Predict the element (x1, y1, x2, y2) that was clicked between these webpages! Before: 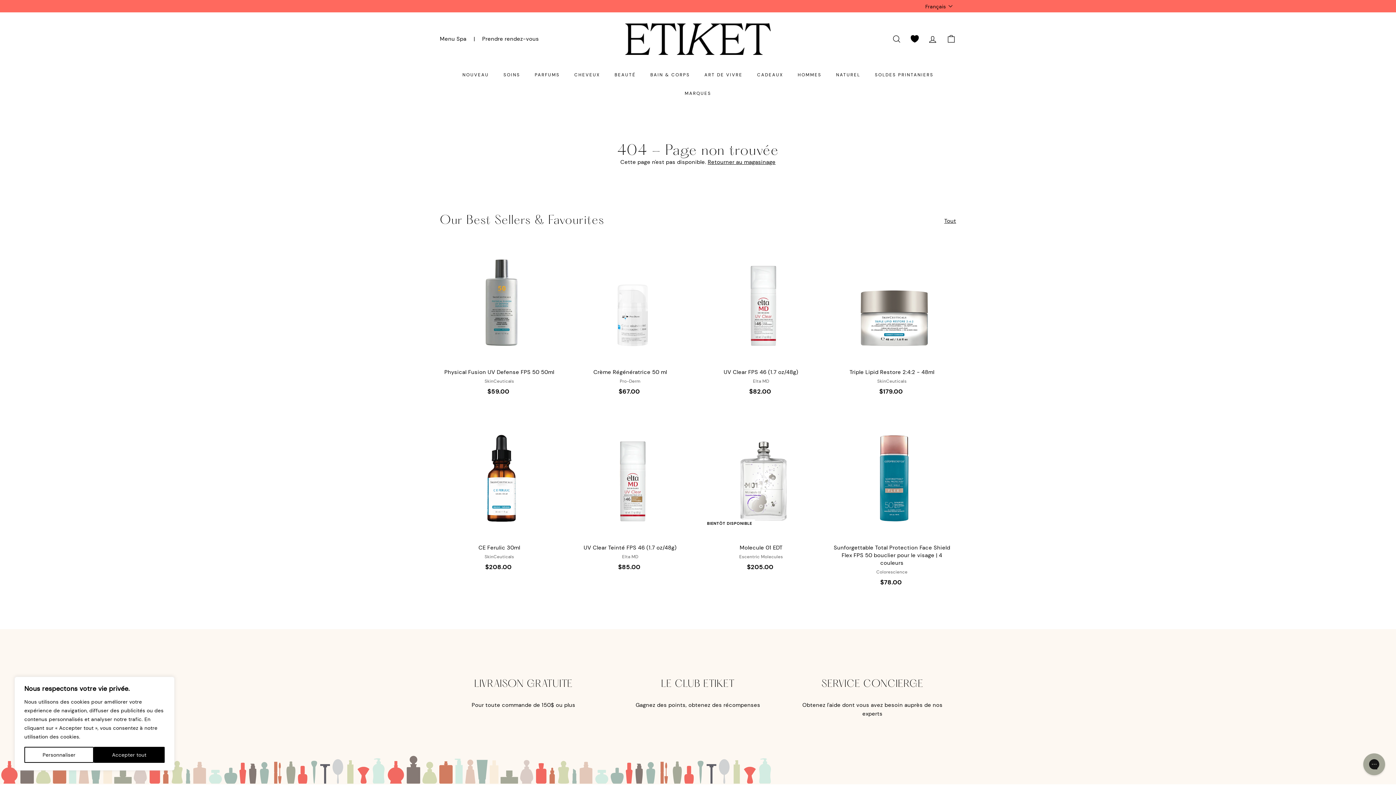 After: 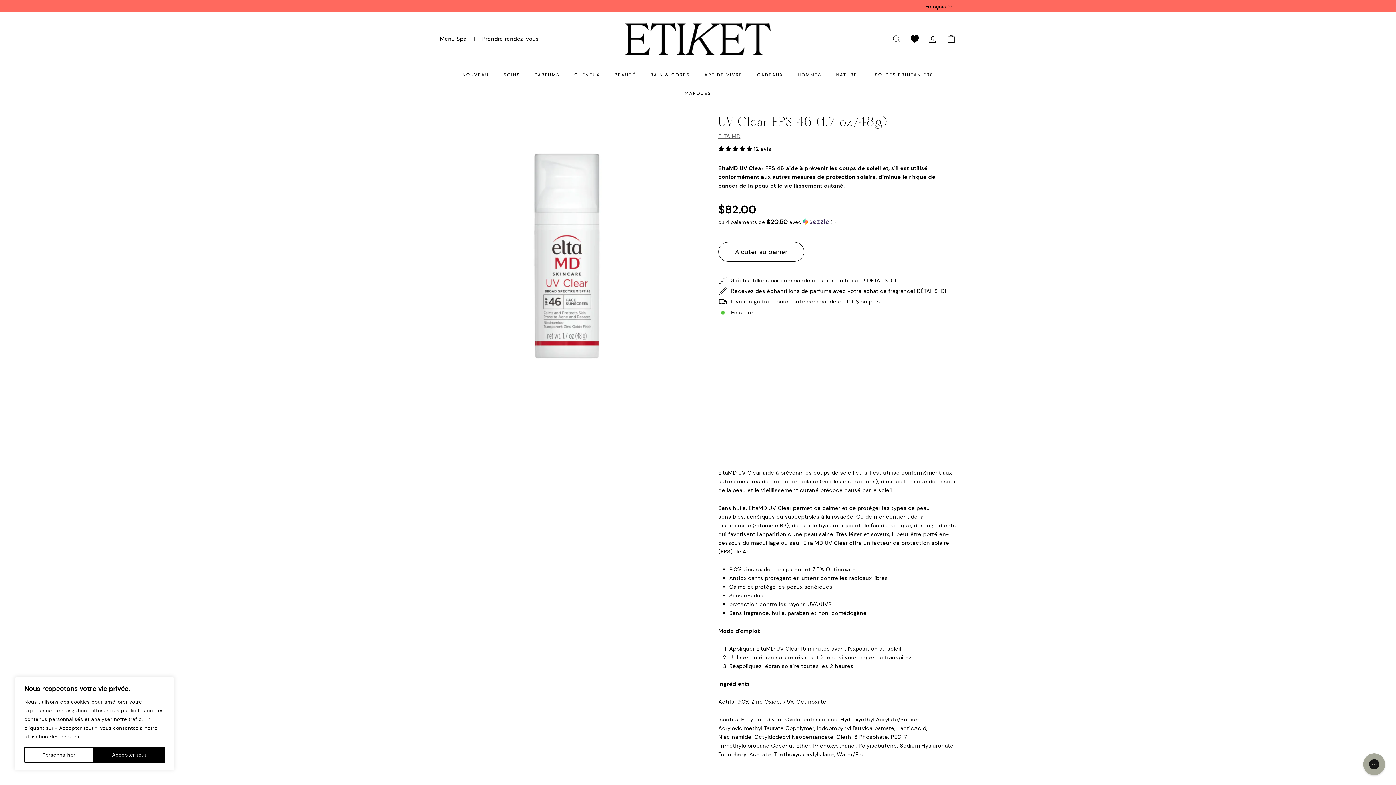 Action: bbox: (701, 240, 825, 412) label: UV Clear FPS 46 (1.7 oz/48g)
Elta MD
$82.00
$82.00